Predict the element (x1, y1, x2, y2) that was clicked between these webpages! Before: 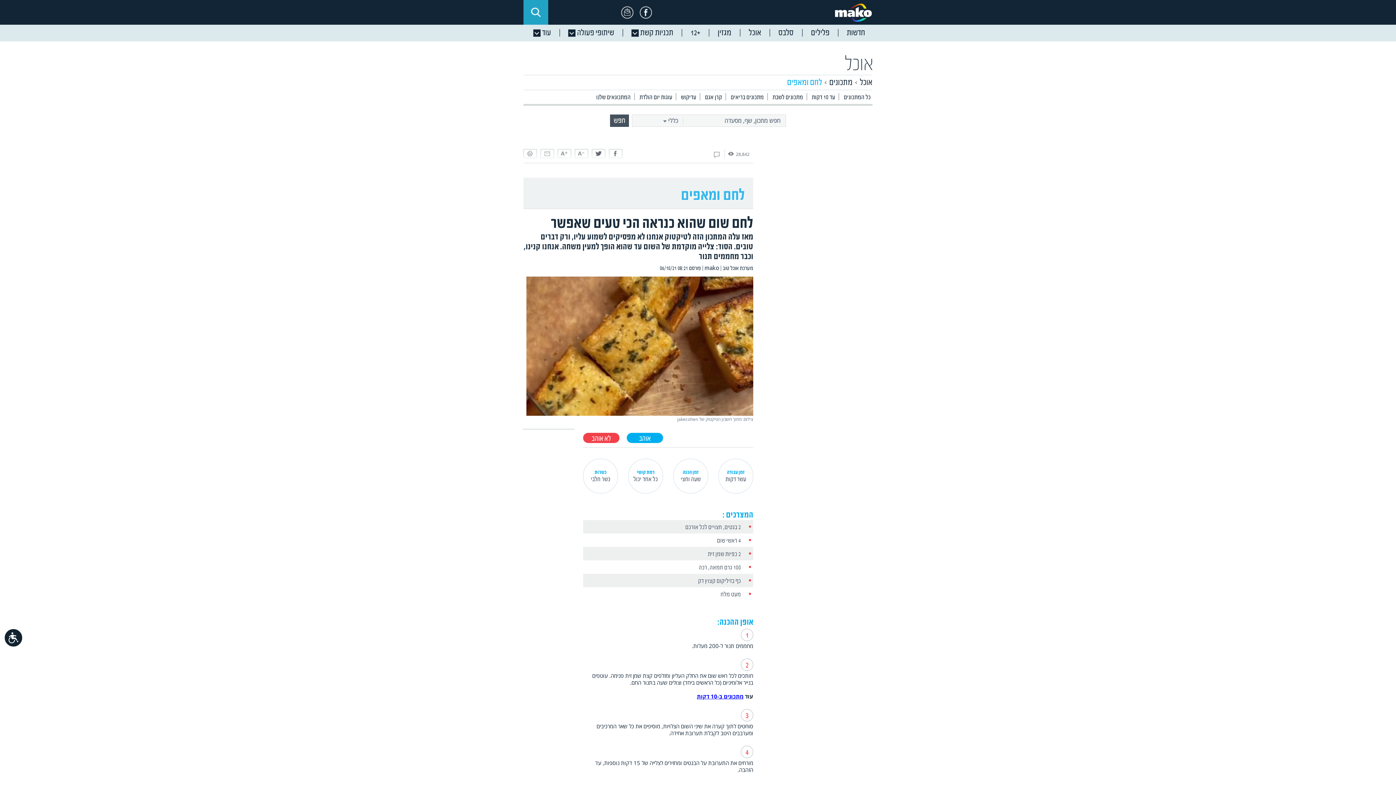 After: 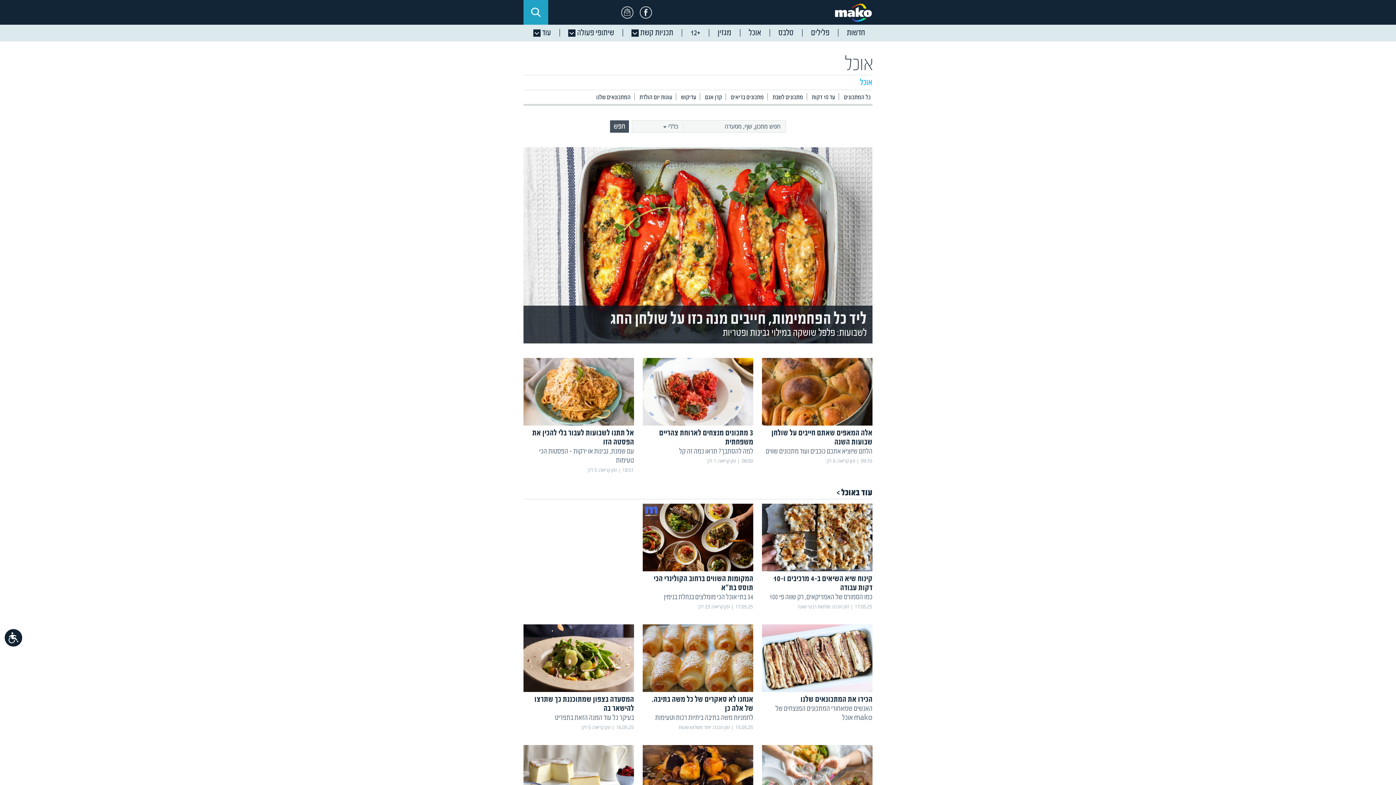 Action: bbox: (739, 24, 768, 41) label: אוכל